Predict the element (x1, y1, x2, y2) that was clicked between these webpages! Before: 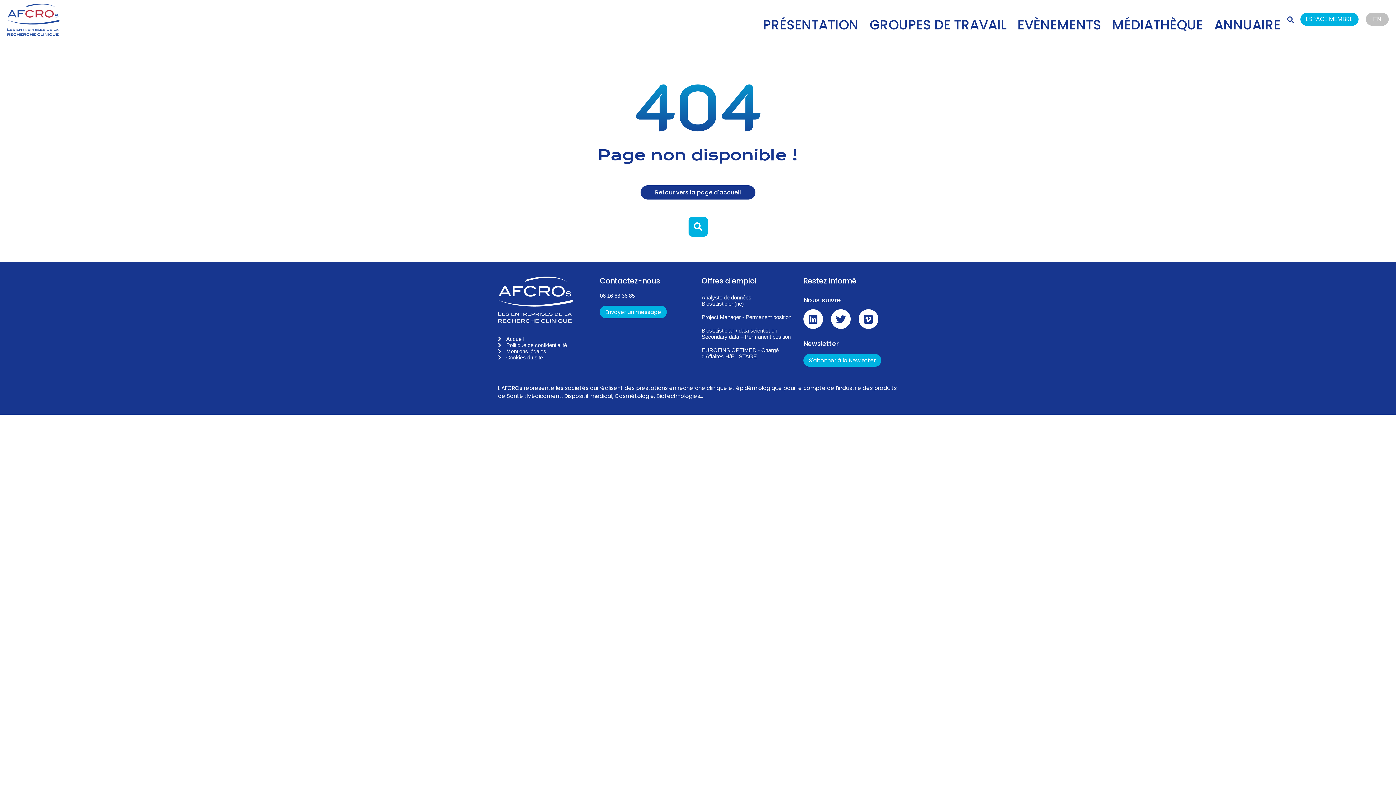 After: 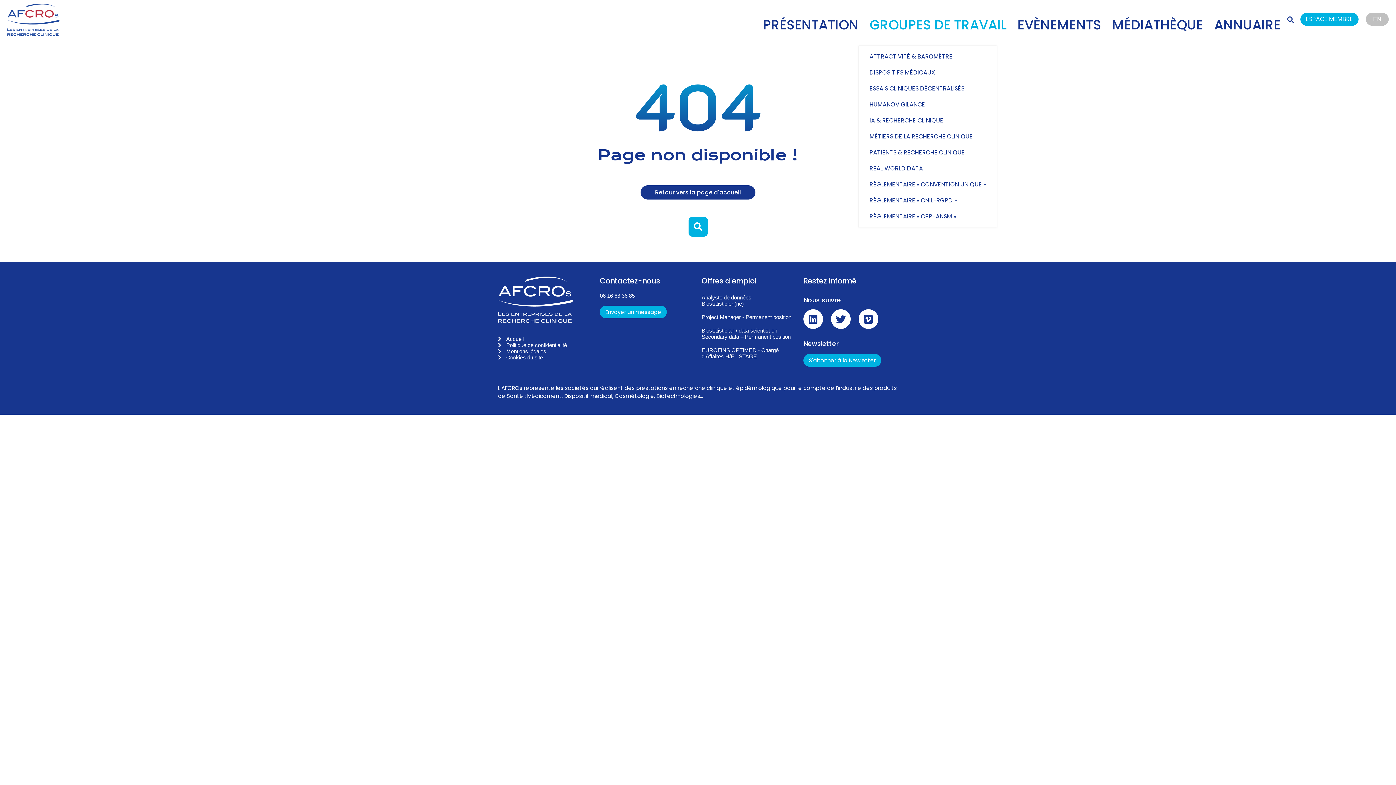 Action: bbox: (858, 11, 1006, 34) label: GROUPES DE TRAVAIL